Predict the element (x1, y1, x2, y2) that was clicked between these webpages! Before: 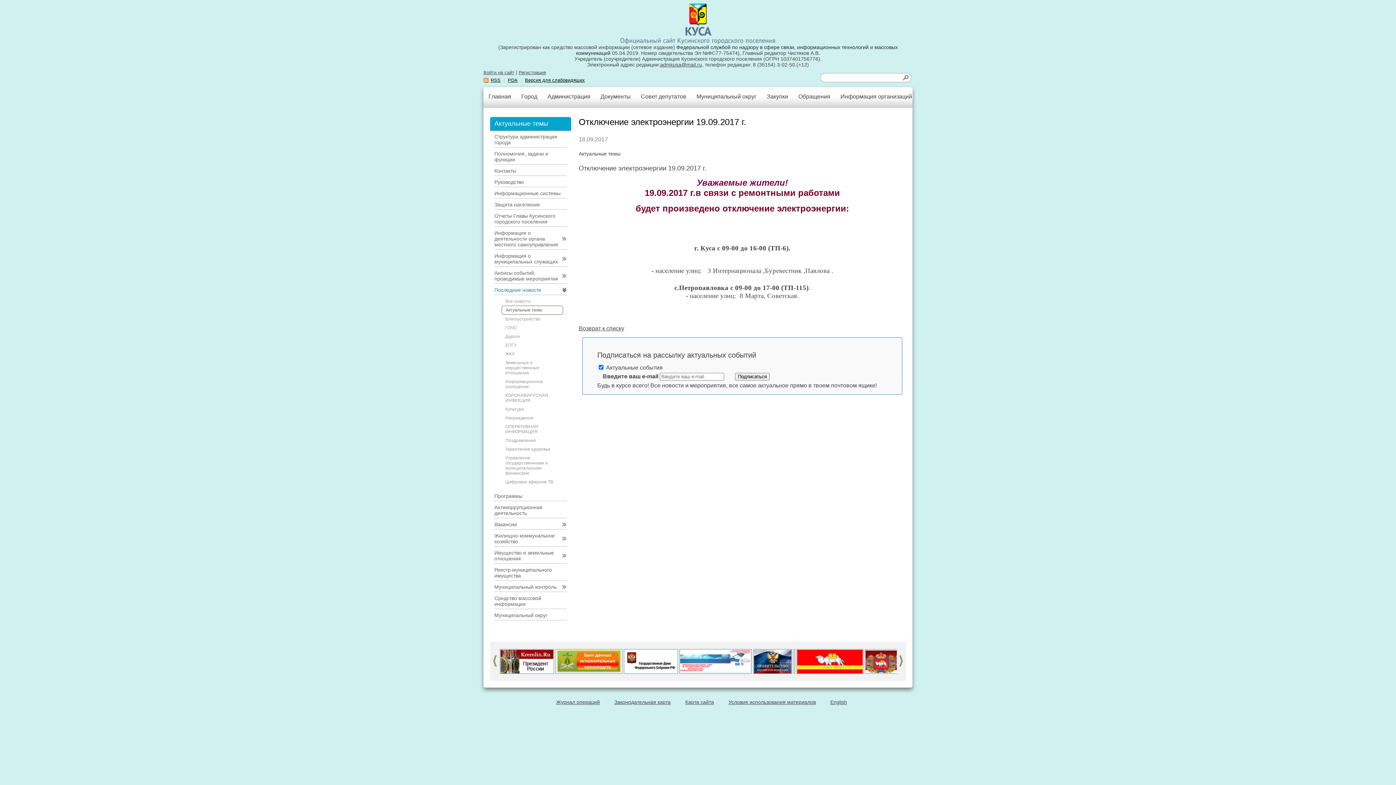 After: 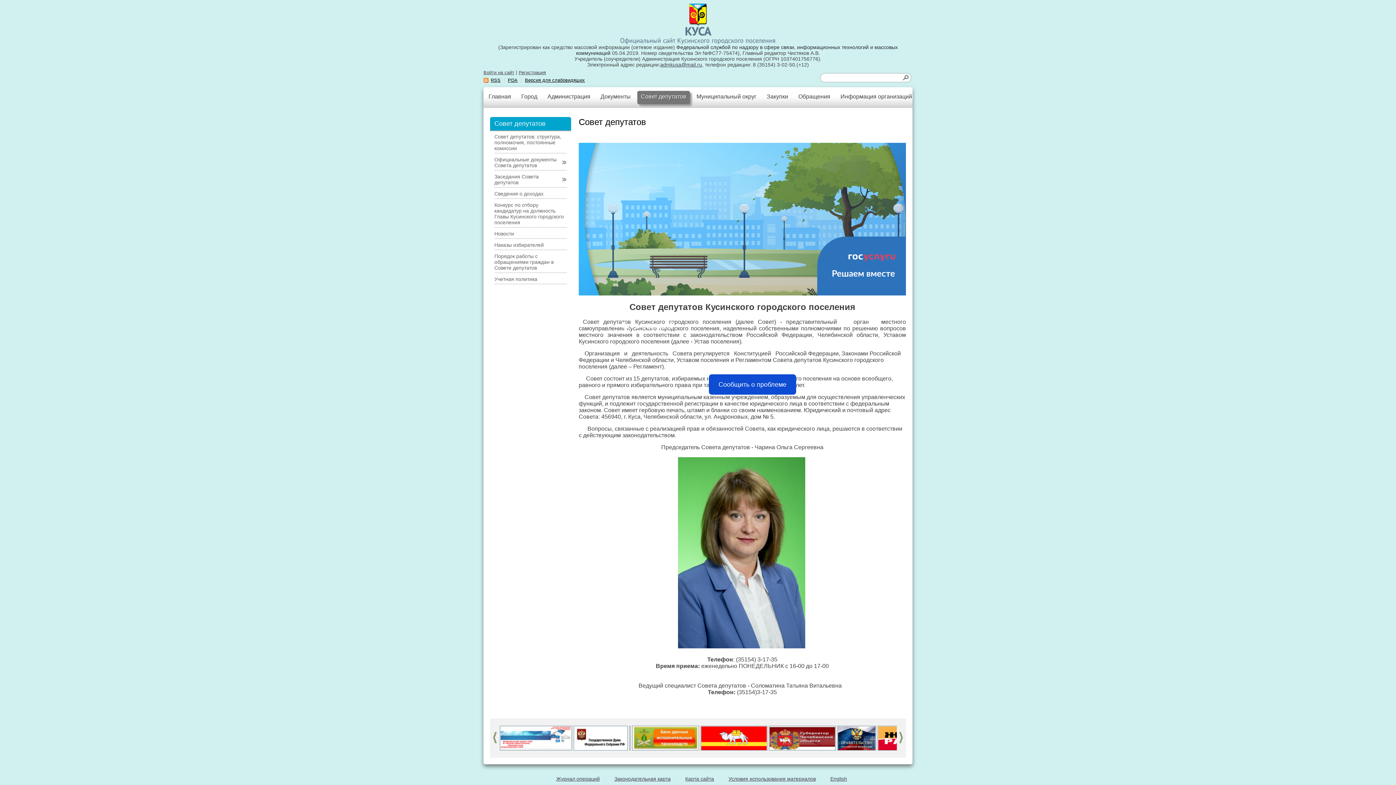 Action: bbox: (641, 93, 686, 99) label: Совет депутатов